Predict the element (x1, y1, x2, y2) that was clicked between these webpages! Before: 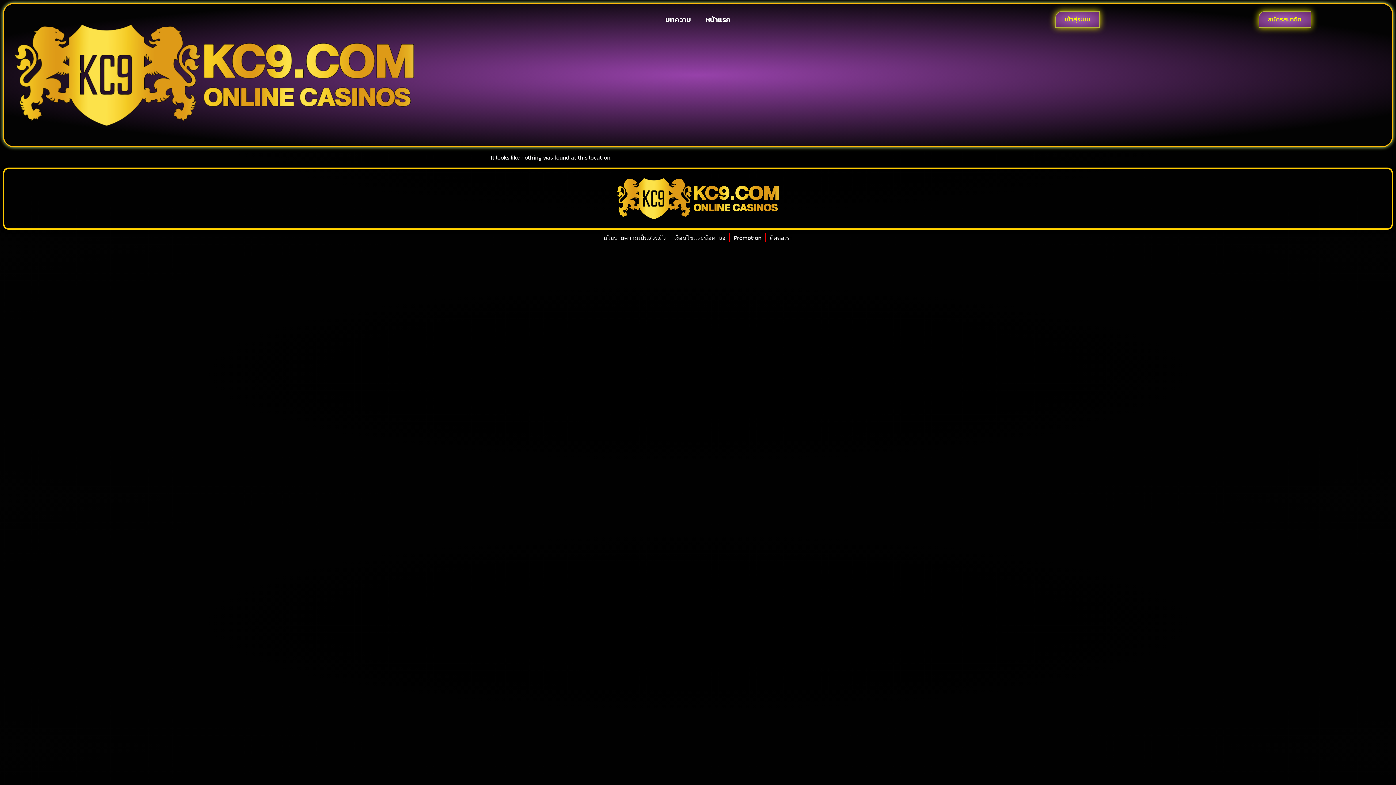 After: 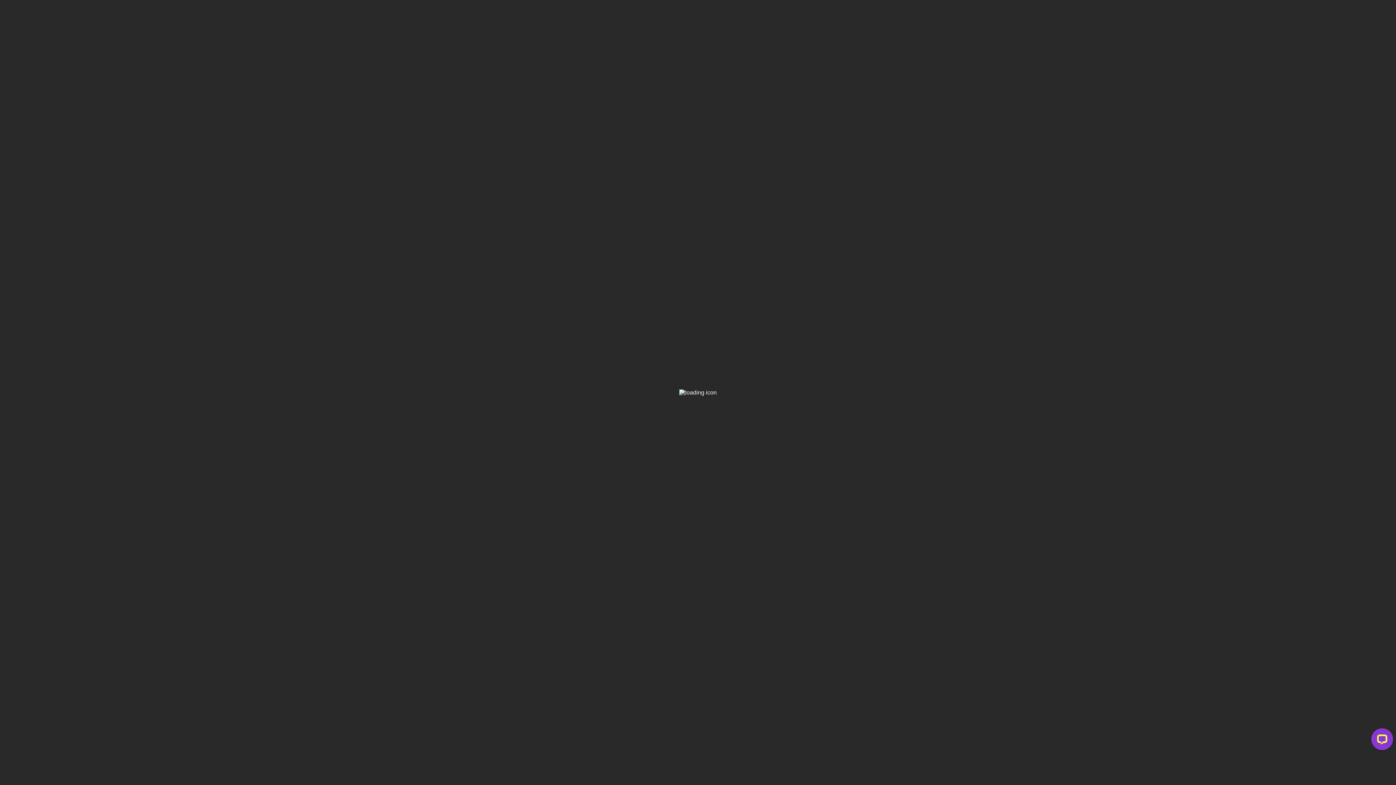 Action: label: ติดต่อเรา bbox: (770, 233, 792, 242)